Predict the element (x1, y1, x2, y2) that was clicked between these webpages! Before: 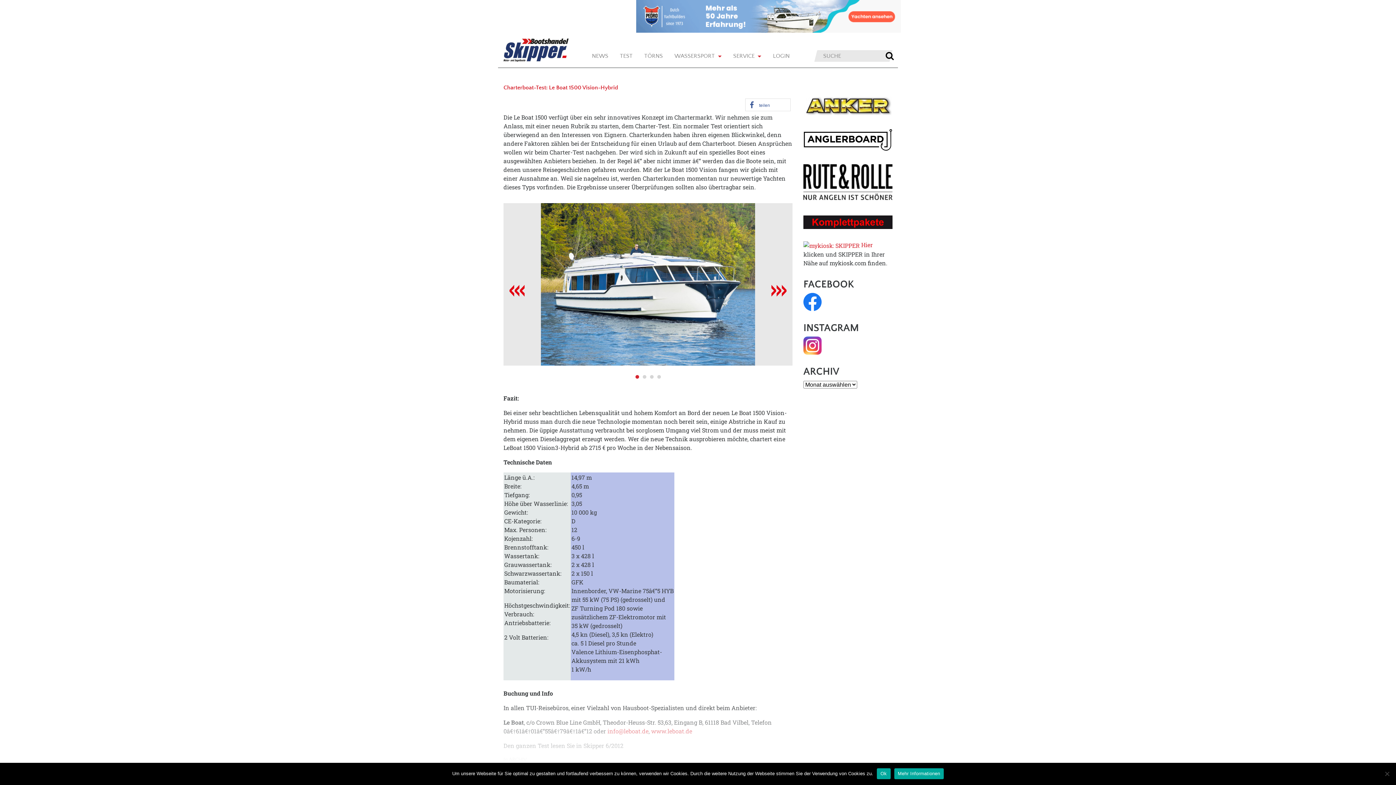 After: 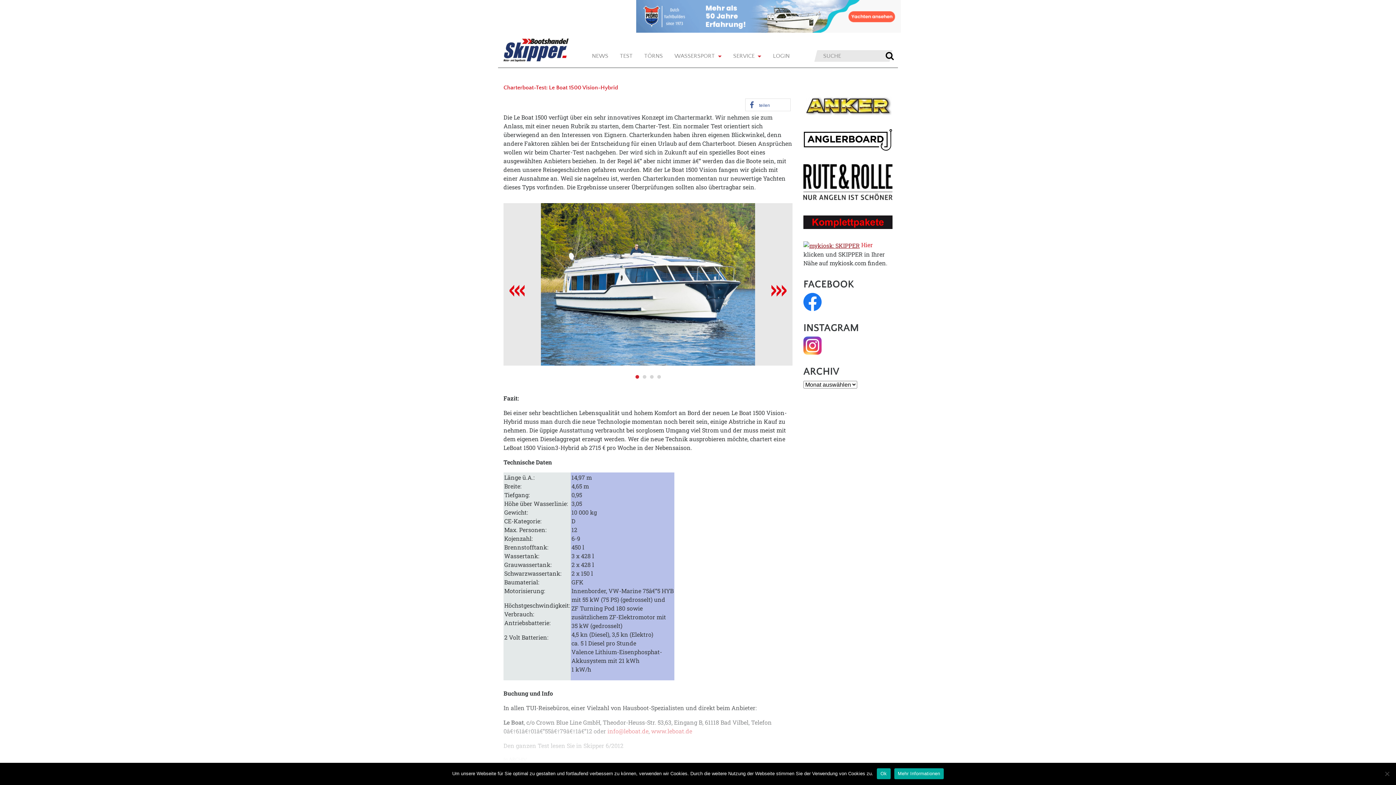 Action: bbox: (803, 241, 860, 248)